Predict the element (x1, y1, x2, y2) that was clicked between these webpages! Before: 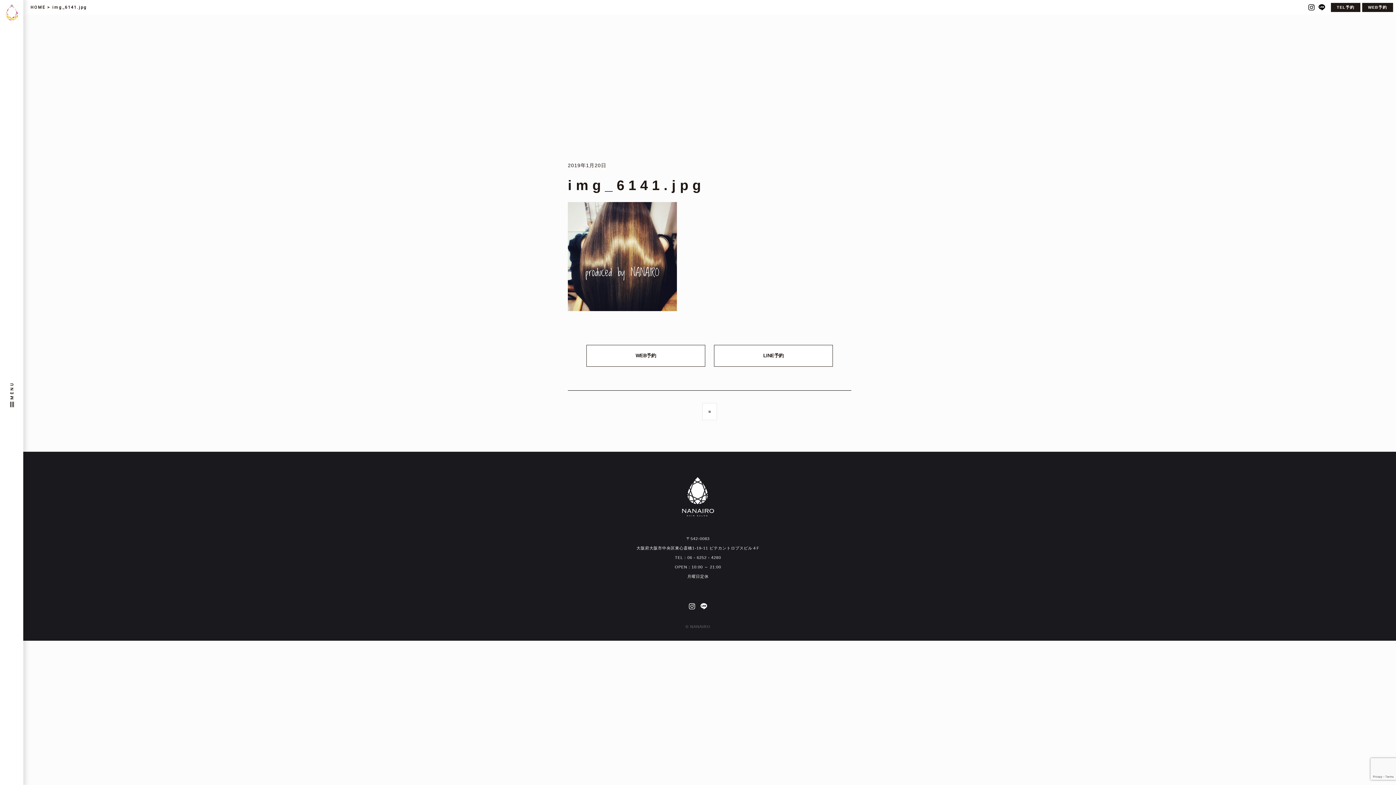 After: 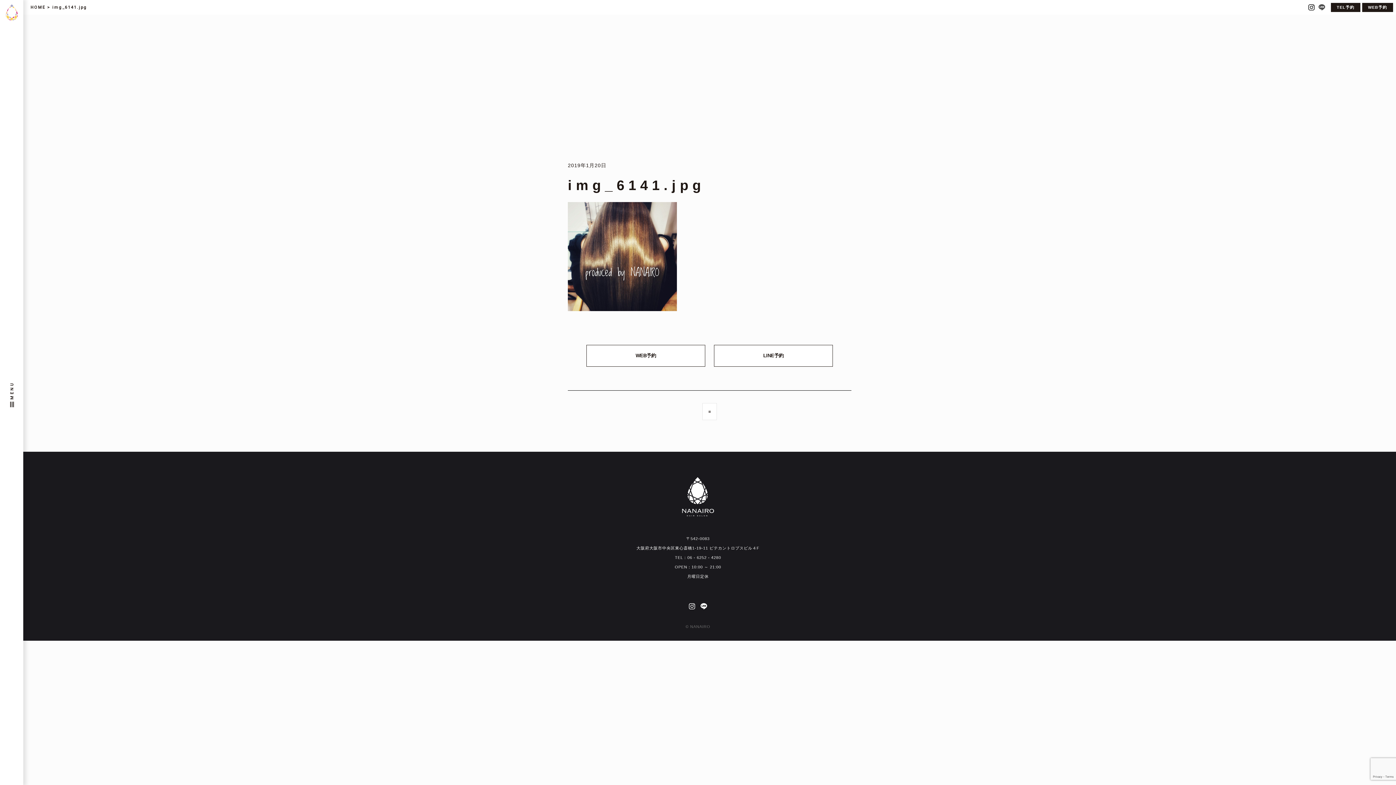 Action: bbox: (1318, 4, 1325, 10)